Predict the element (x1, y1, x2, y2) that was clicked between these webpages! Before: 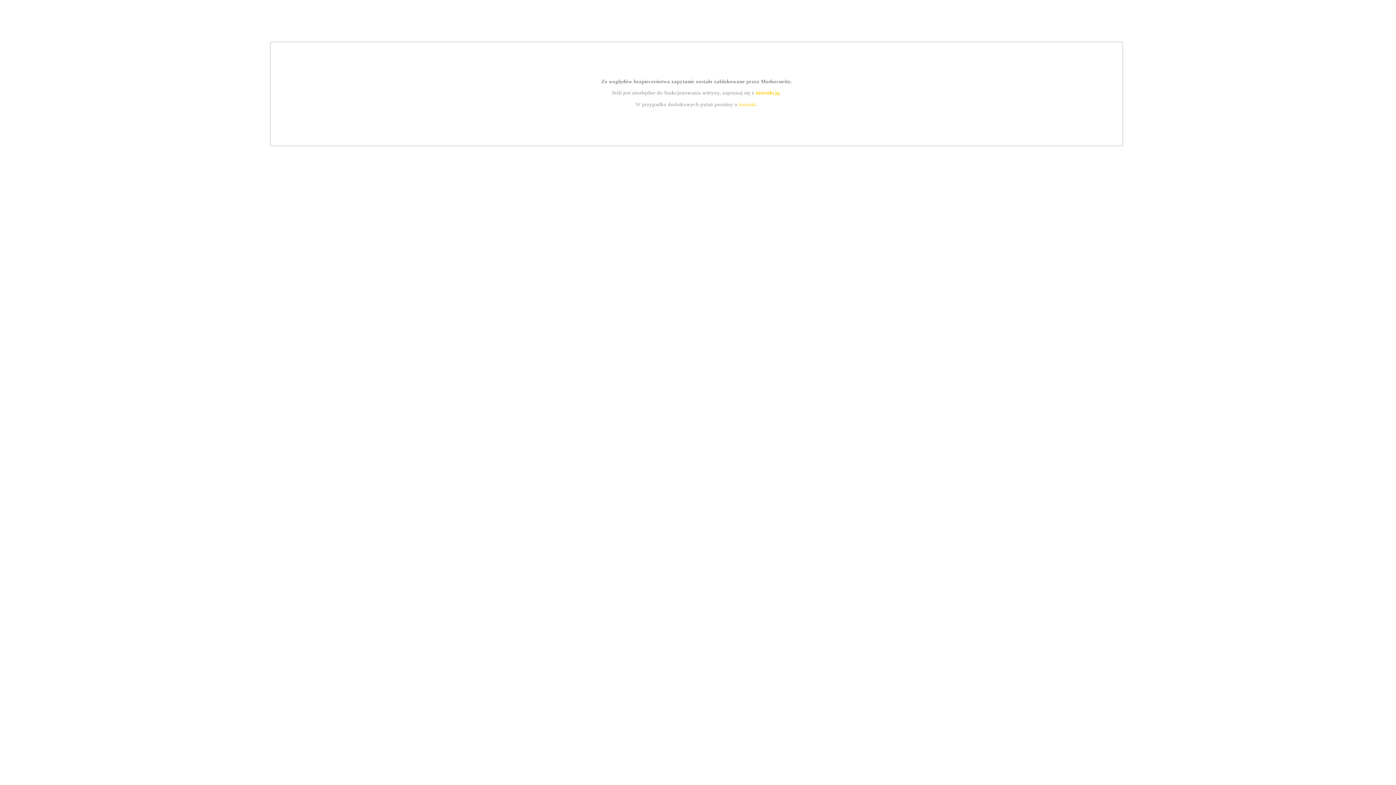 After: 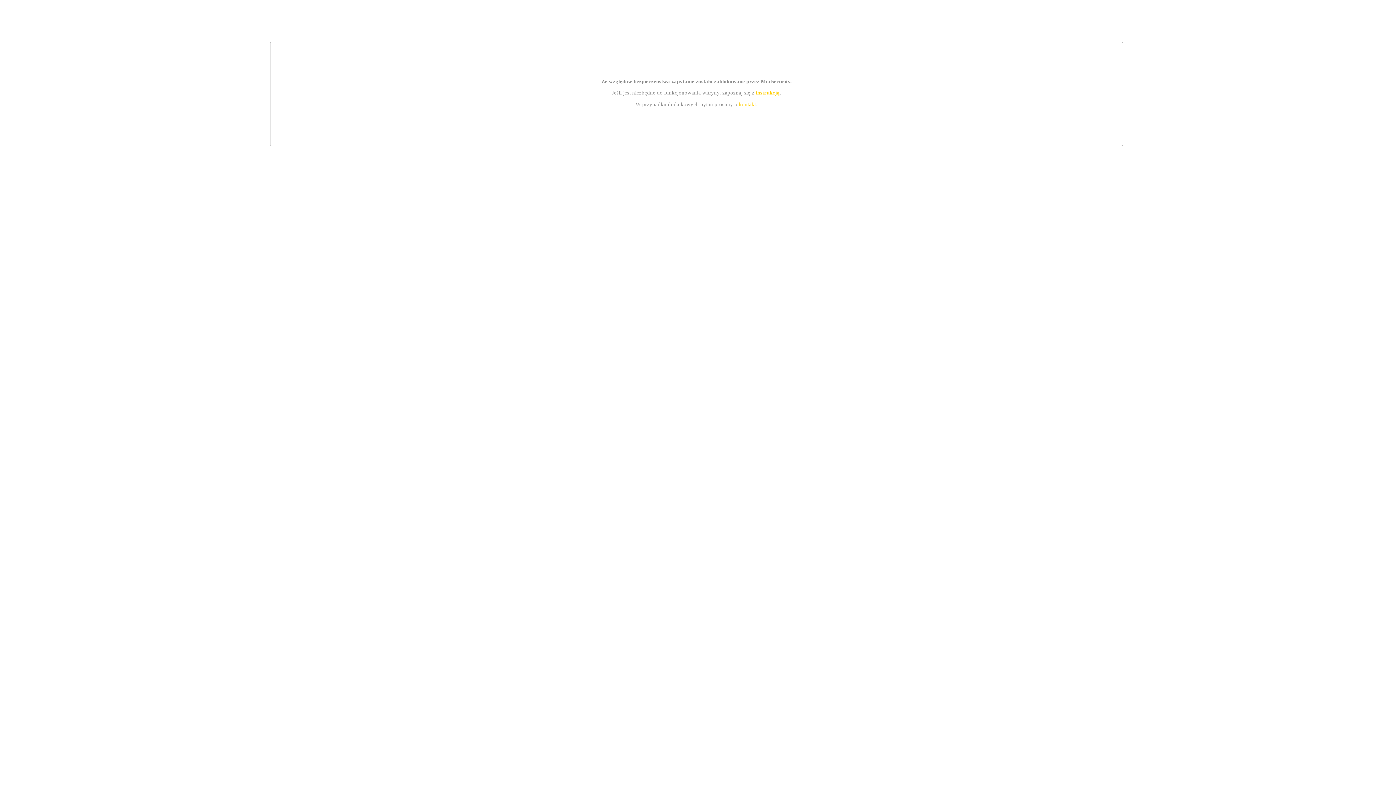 Action: label: instrukcją bbox: (755, 89, 779, 95)